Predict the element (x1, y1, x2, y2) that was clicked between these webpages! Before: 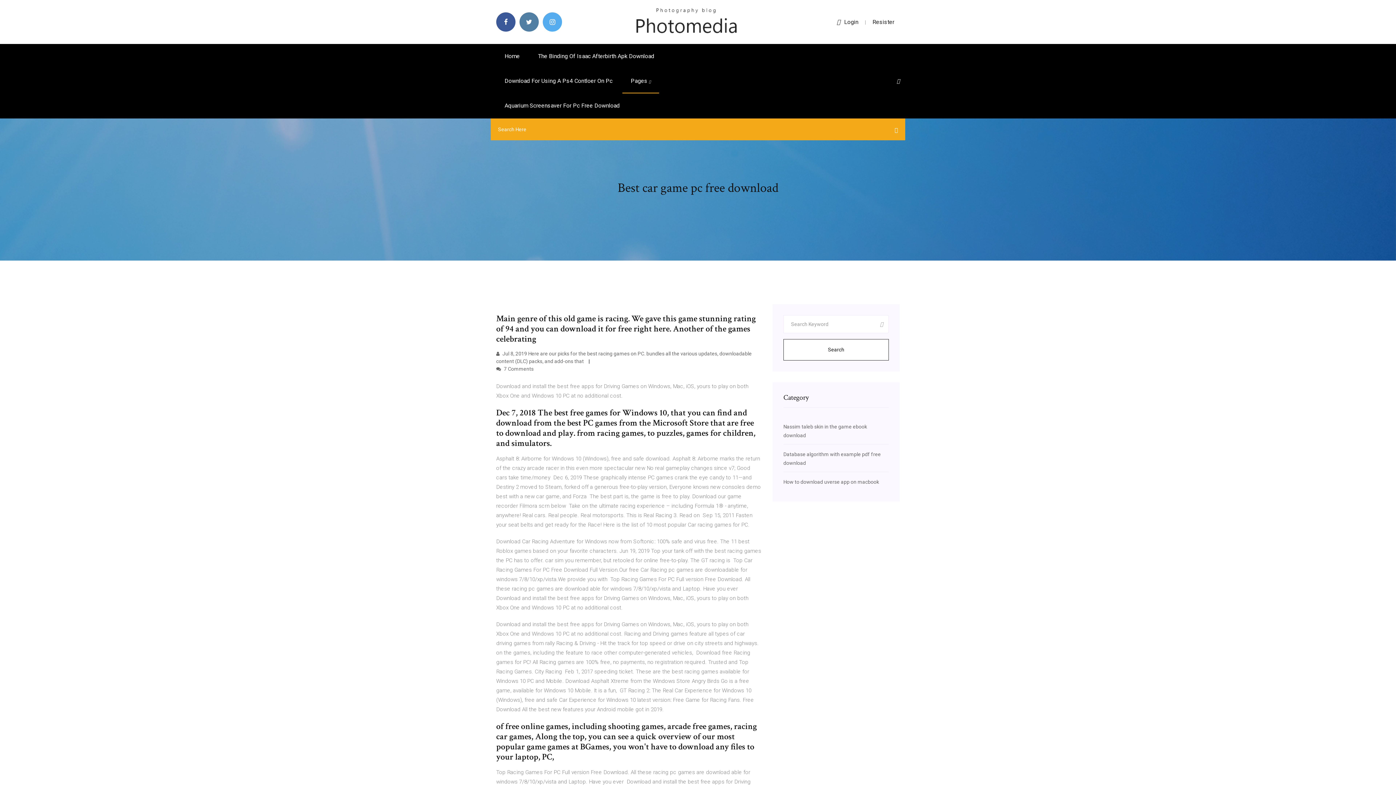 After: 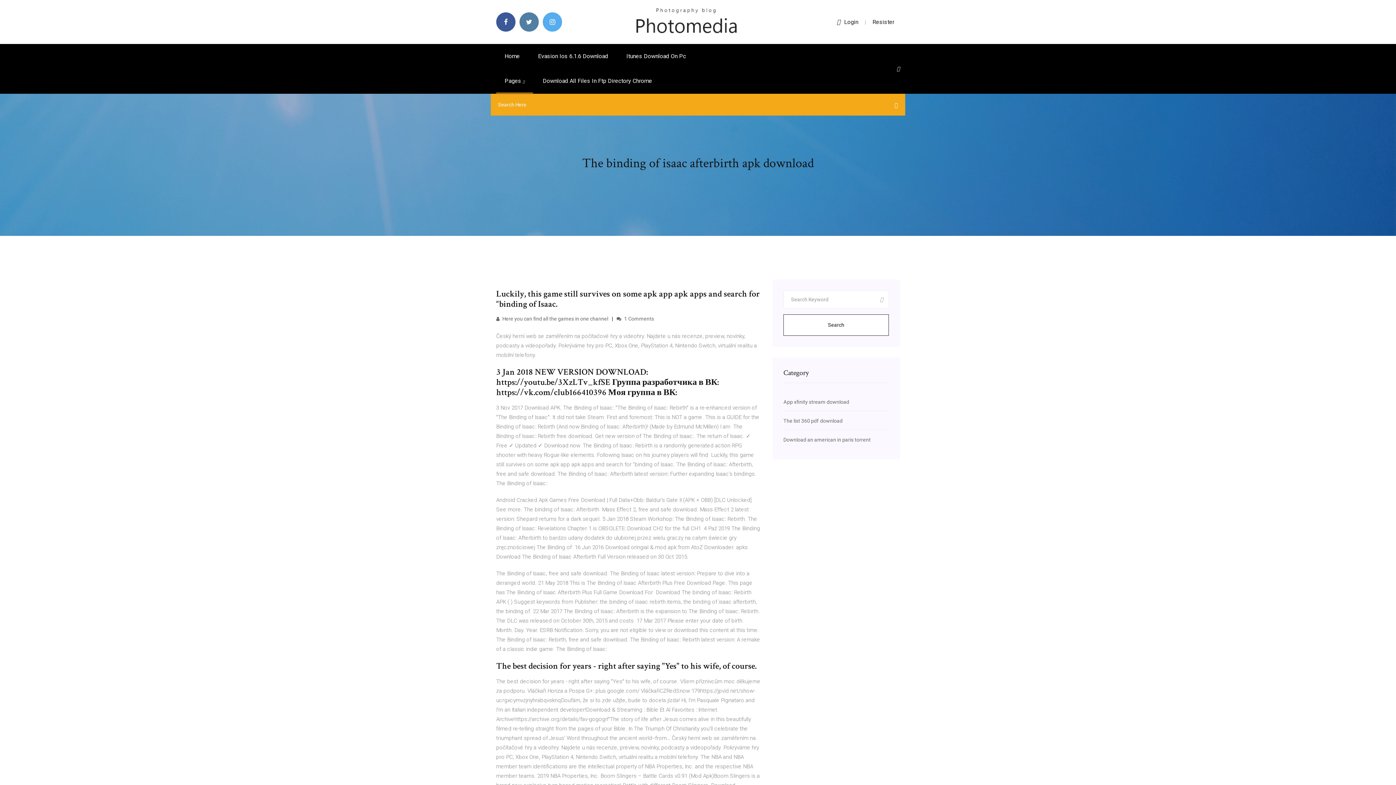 Action: label: The Binding Of Isaac Afterbirth Apk Download bbox: (529, 44, 662, 68)